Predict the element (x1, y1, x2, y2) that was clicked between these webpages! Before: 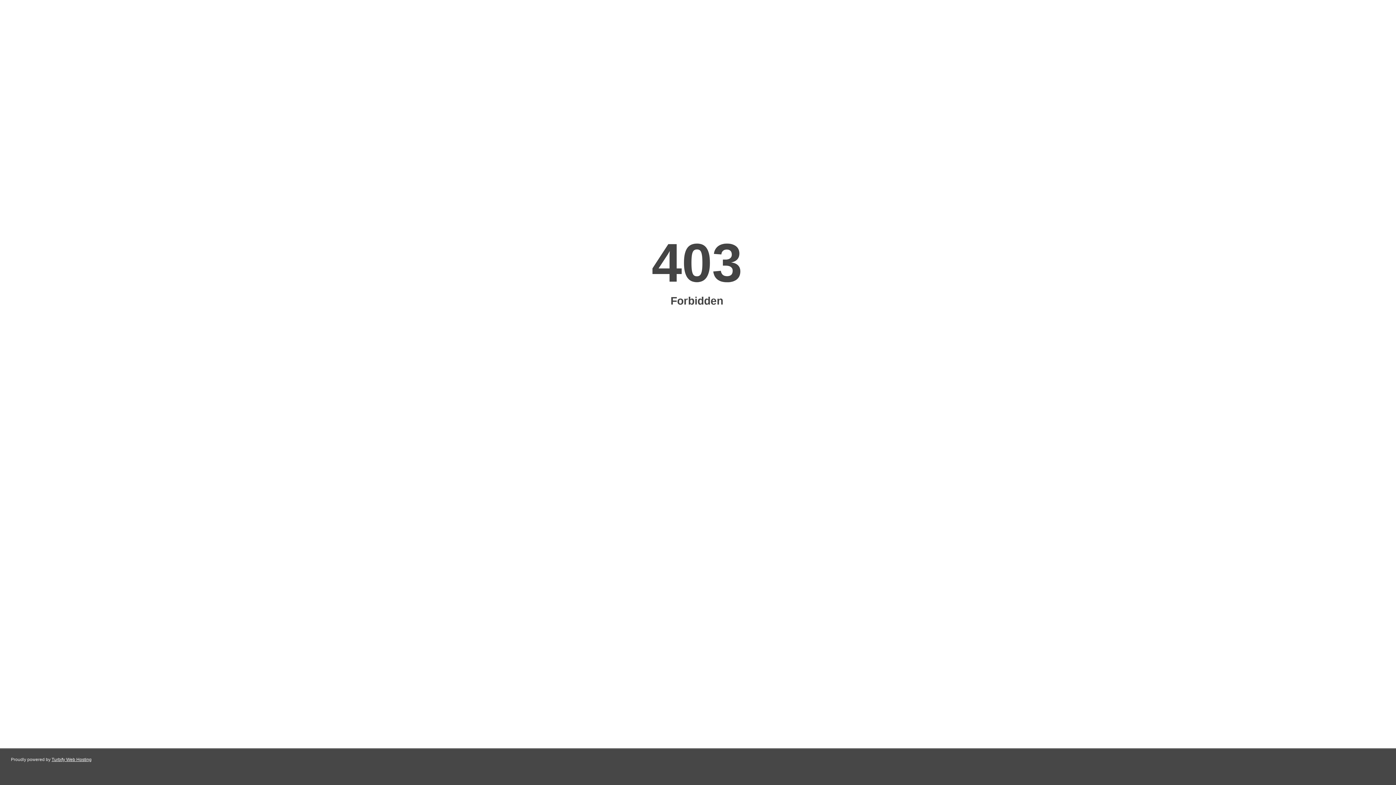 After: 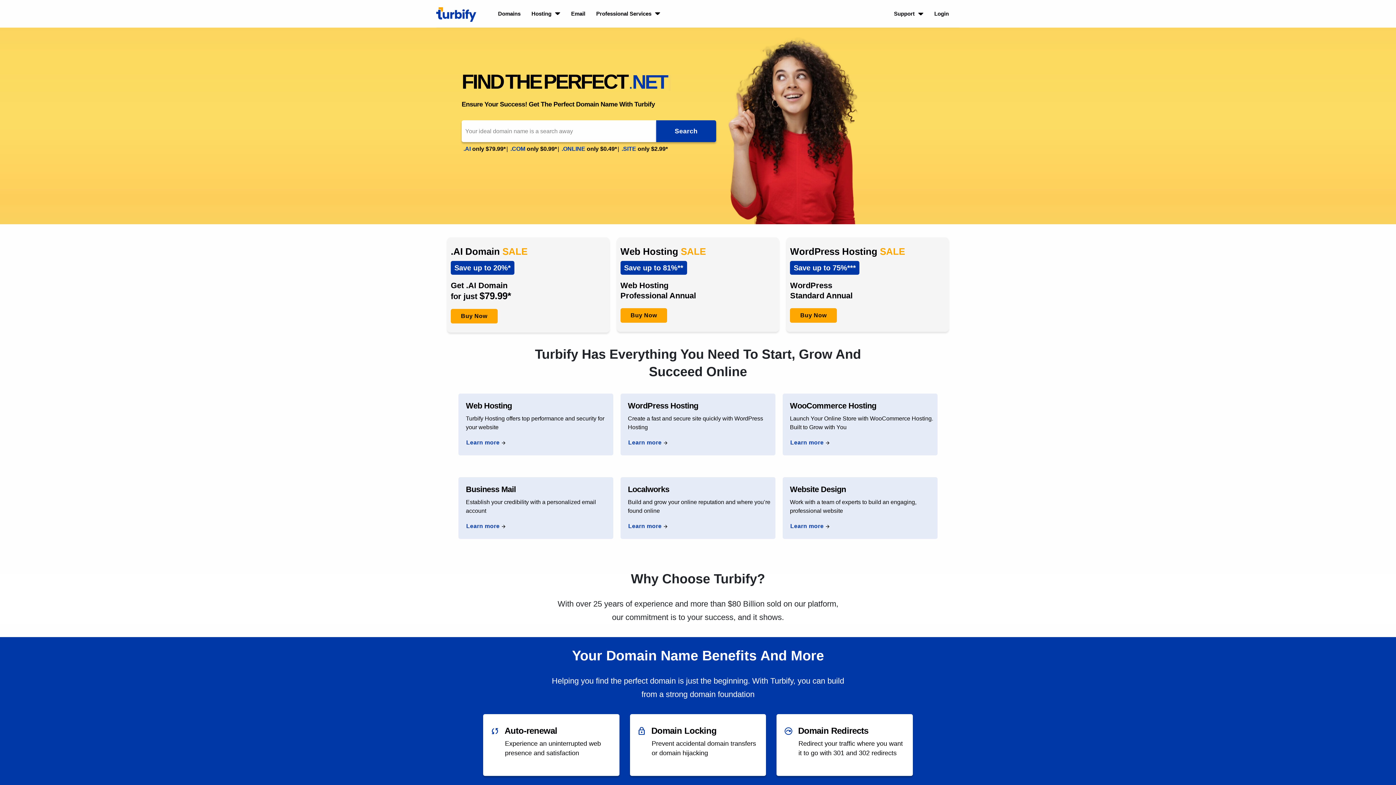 Action: label: Turbify Web Hosting bbox: (51, 757, 91, 762)